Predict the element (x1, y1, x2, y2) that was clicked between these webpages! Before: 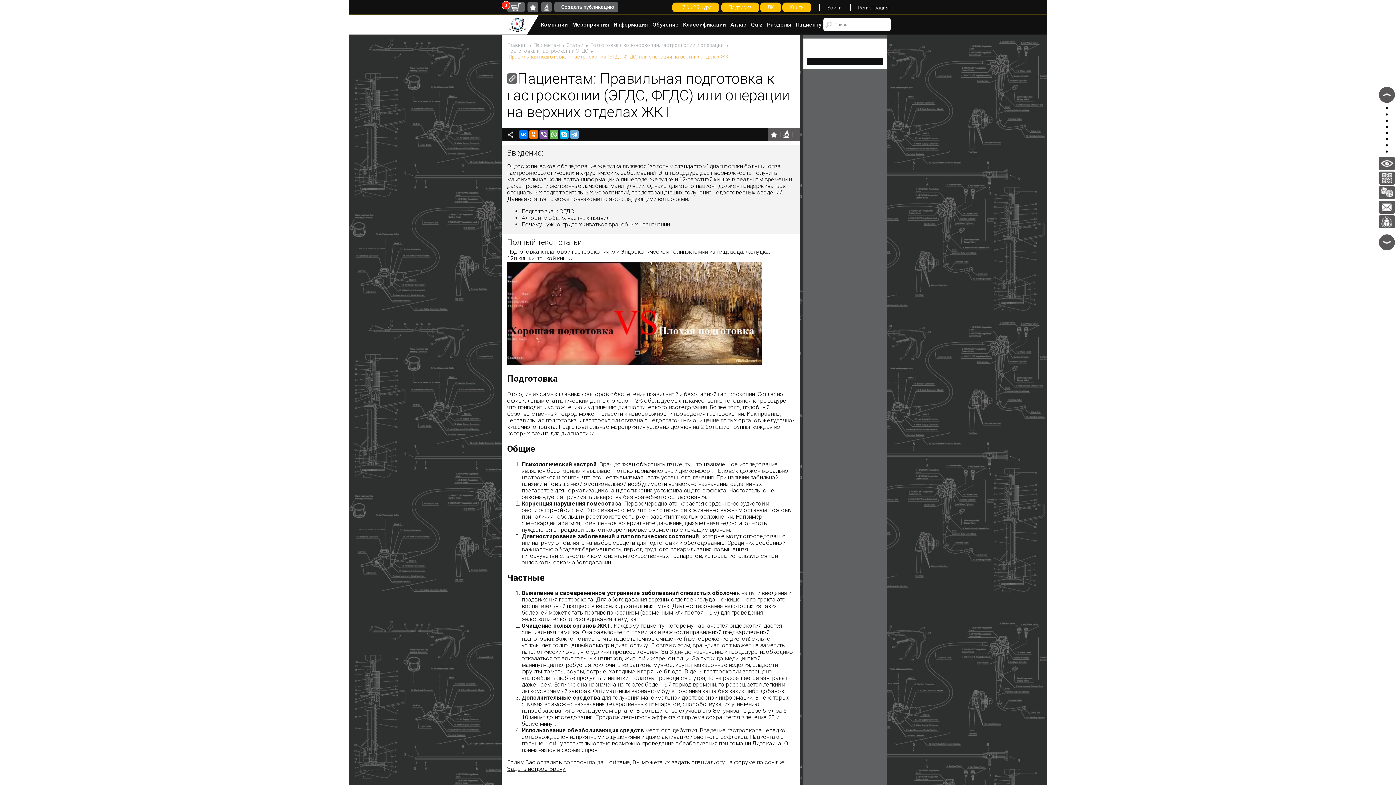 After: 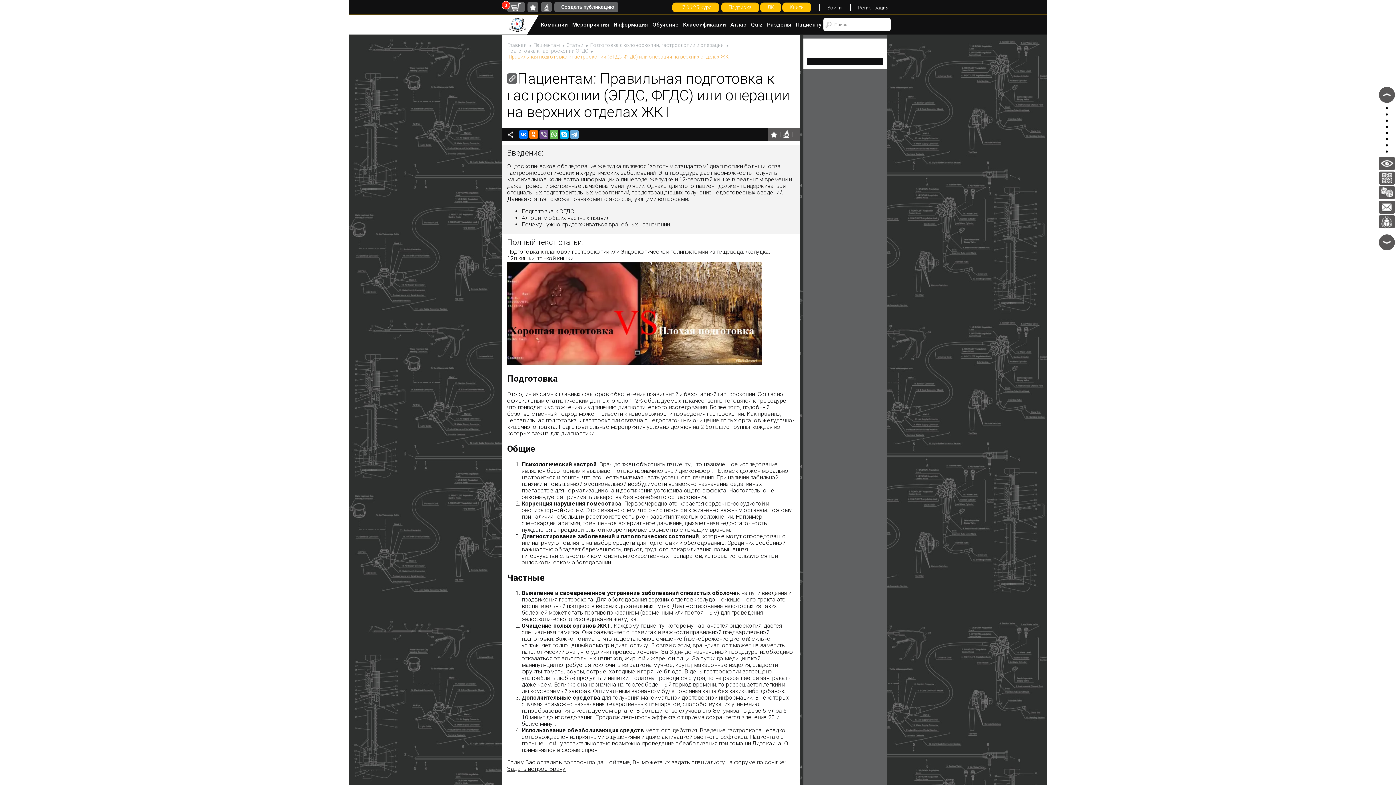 Action: bbox: (539, 130, 548, 138)